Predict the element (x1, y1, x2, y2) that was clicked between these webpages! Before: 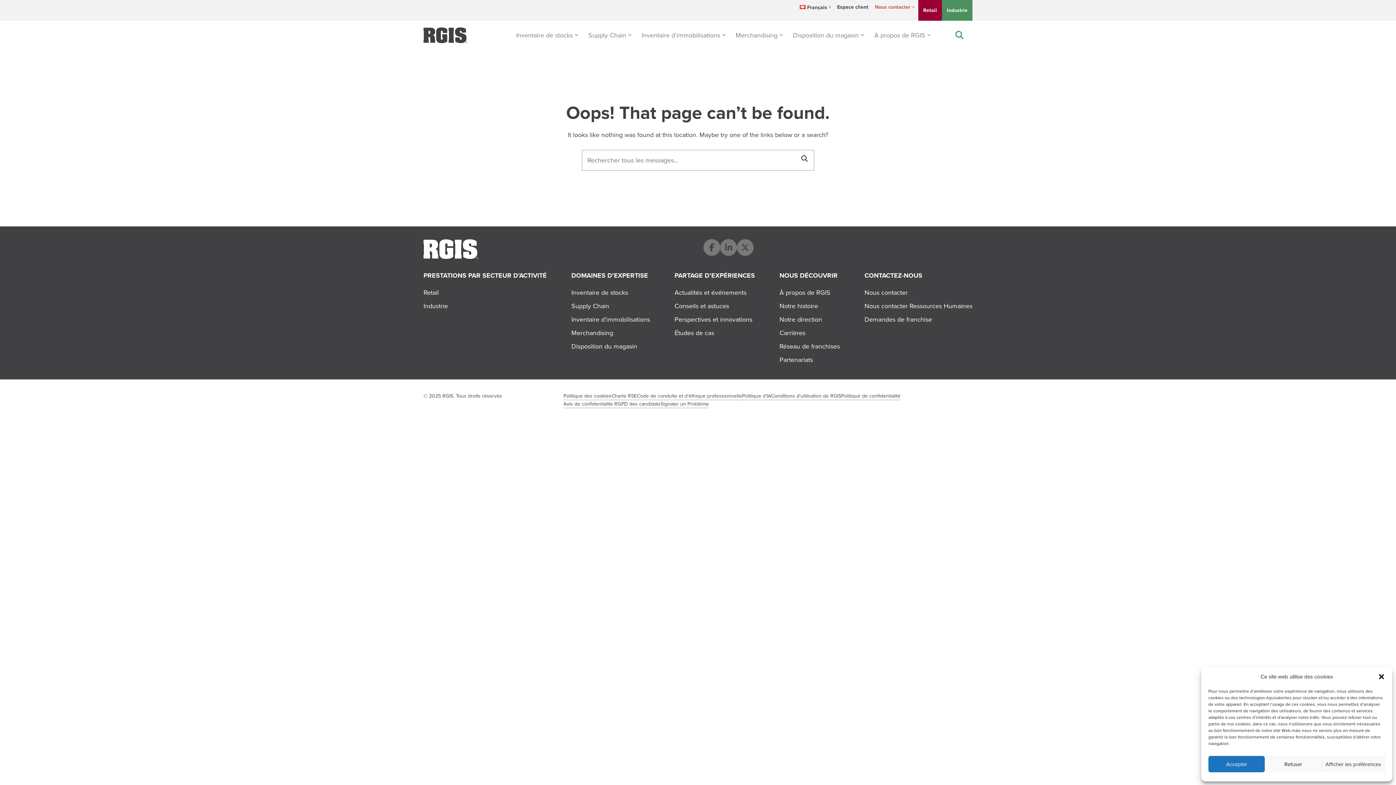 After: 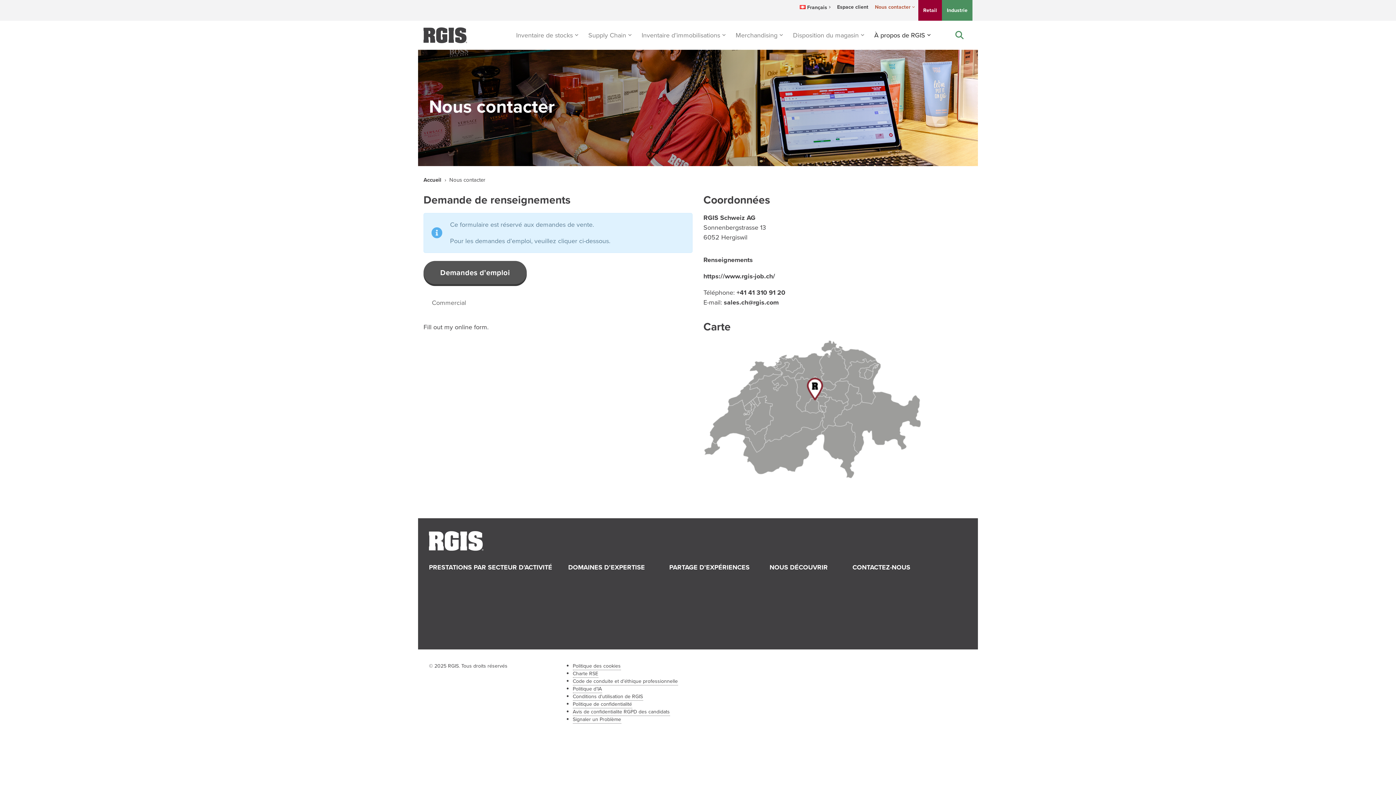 Action: label: Nous contacter bbox: (864, 286, 972, 299)